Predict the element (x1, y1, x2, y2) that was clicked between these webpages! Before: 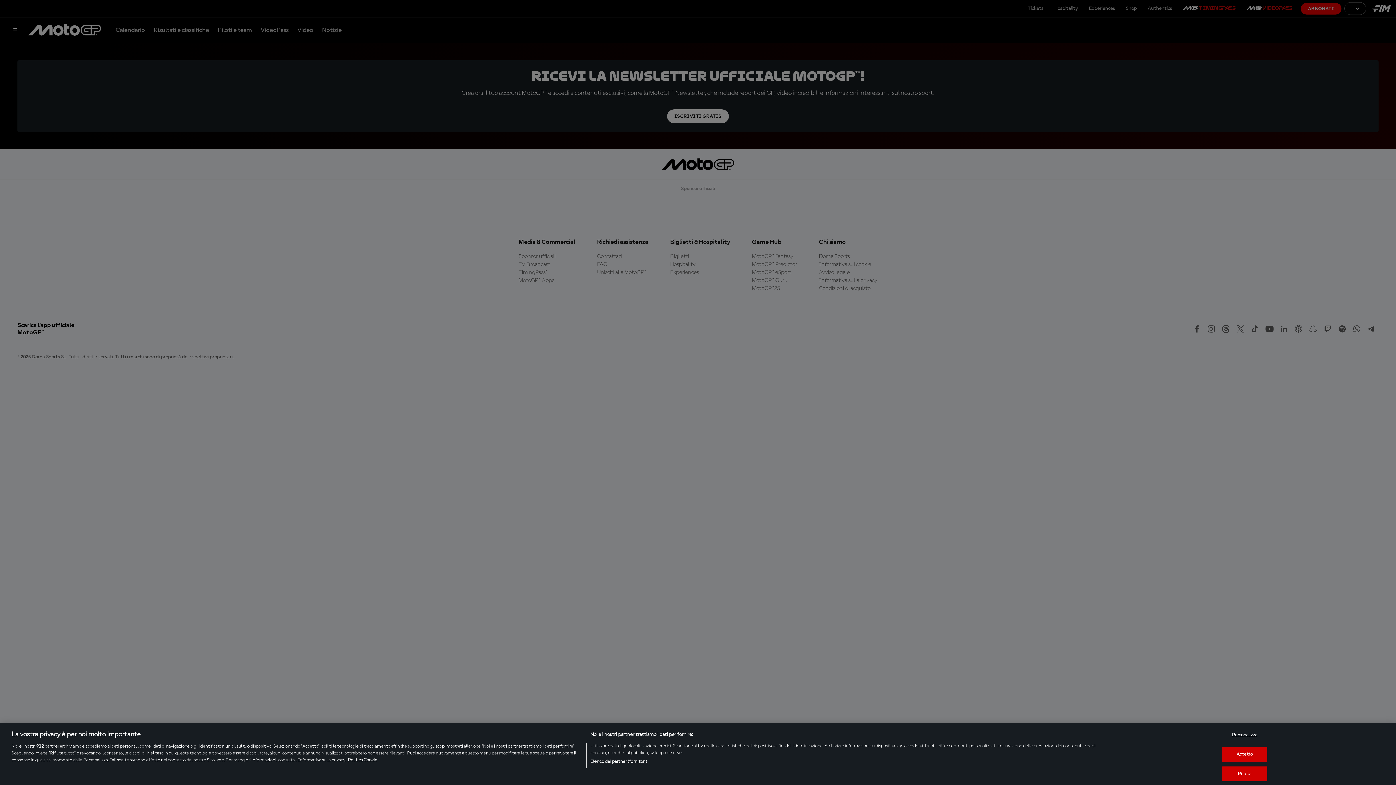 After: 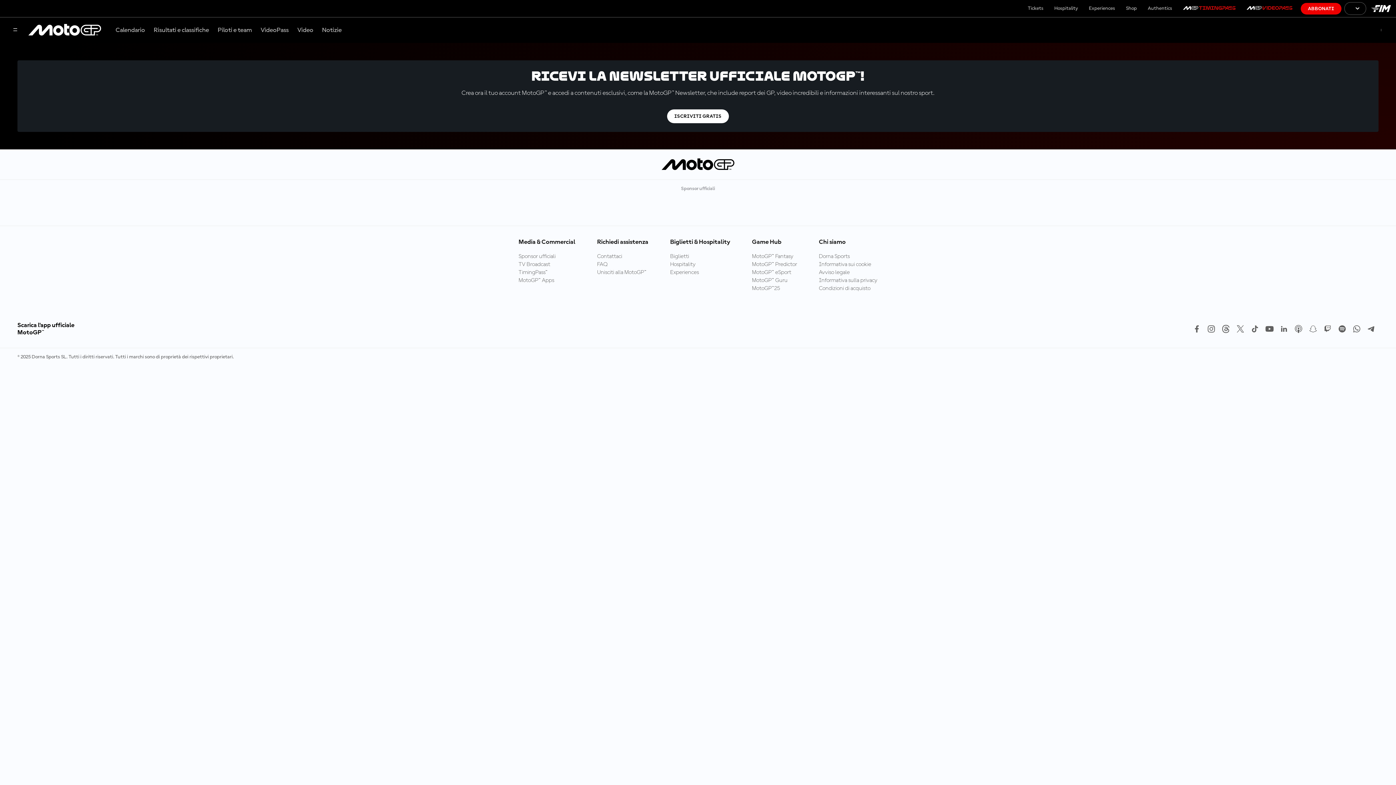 Action: bbox: (1222, 766, 1267, 781) label: Rifiuta